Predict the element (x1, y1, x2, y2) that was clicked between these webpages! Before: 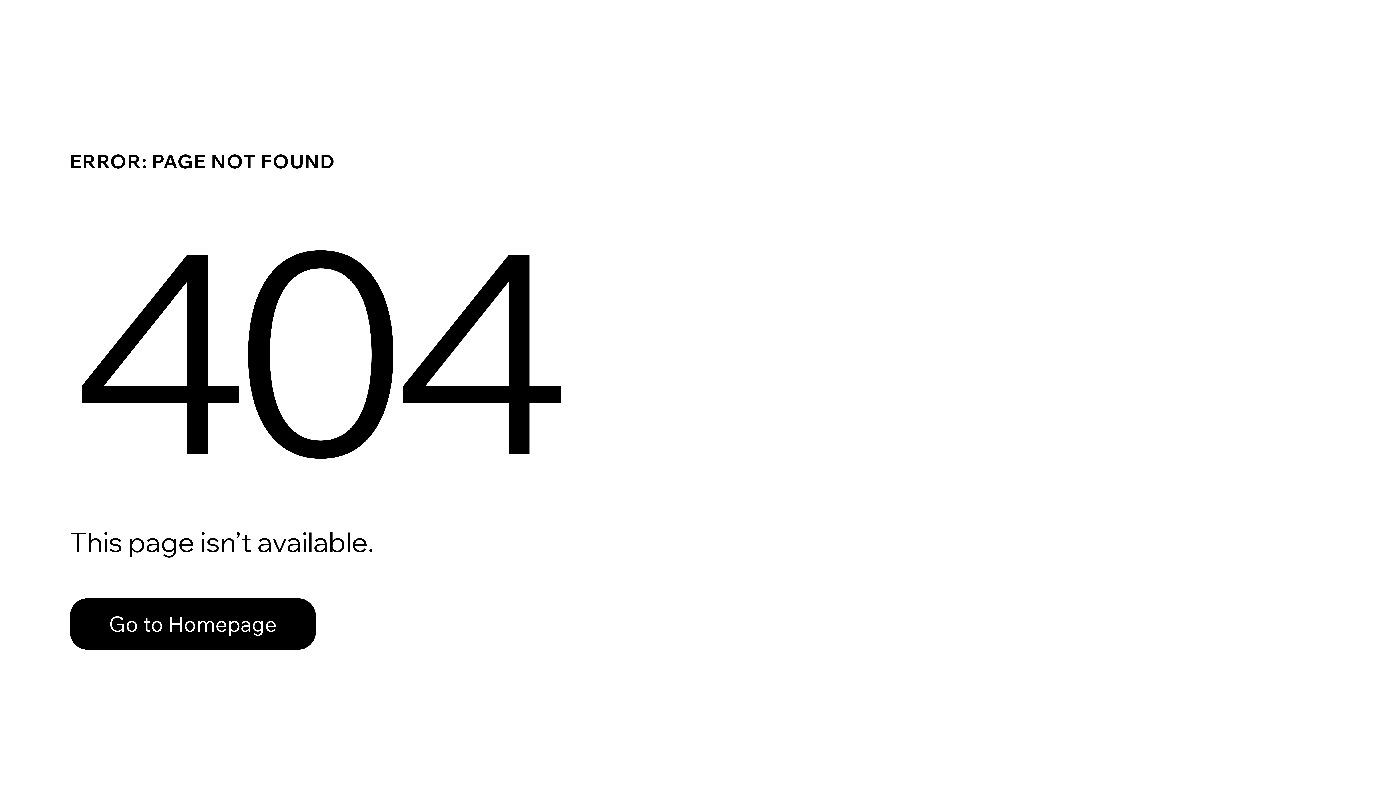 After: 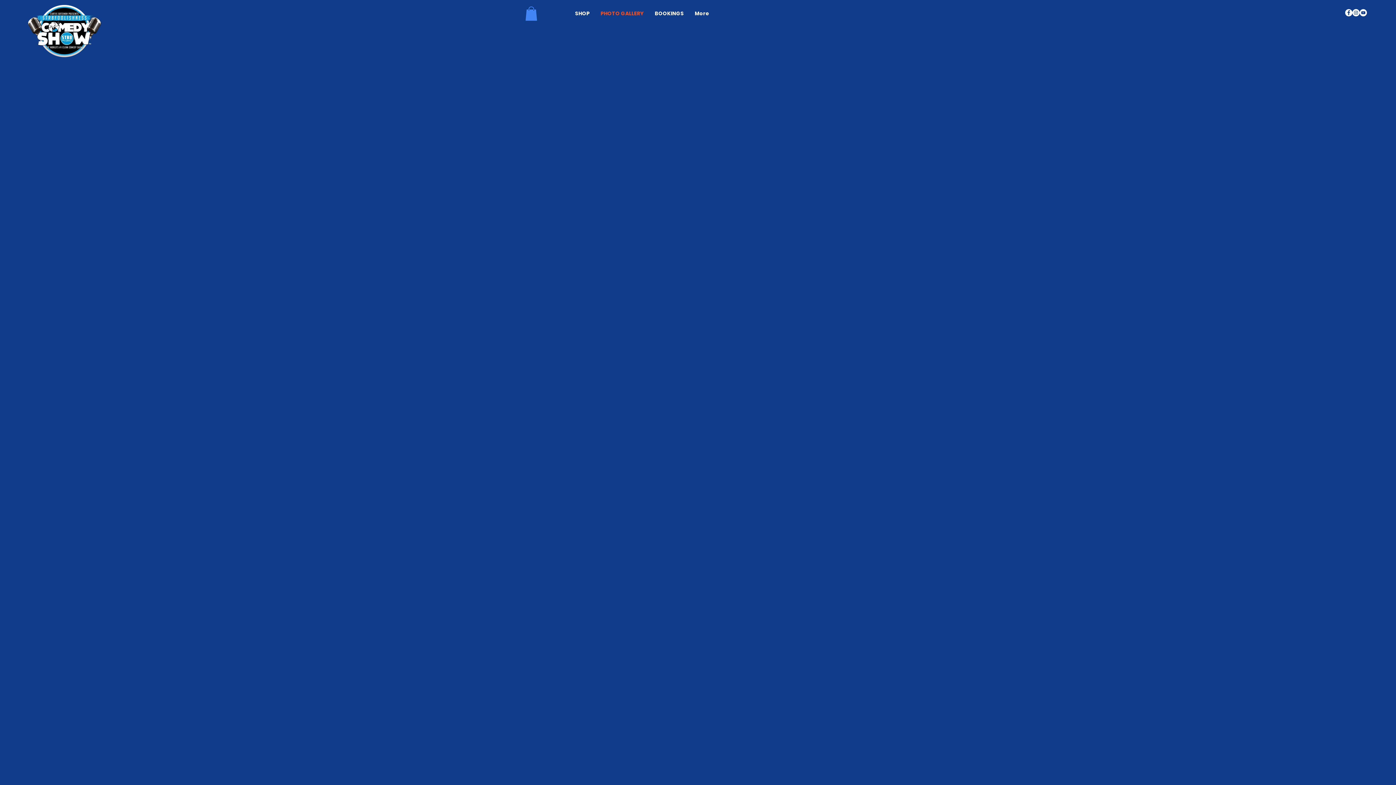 Action: label: Go to Homepage bbox: (69, 598, 316, 650)